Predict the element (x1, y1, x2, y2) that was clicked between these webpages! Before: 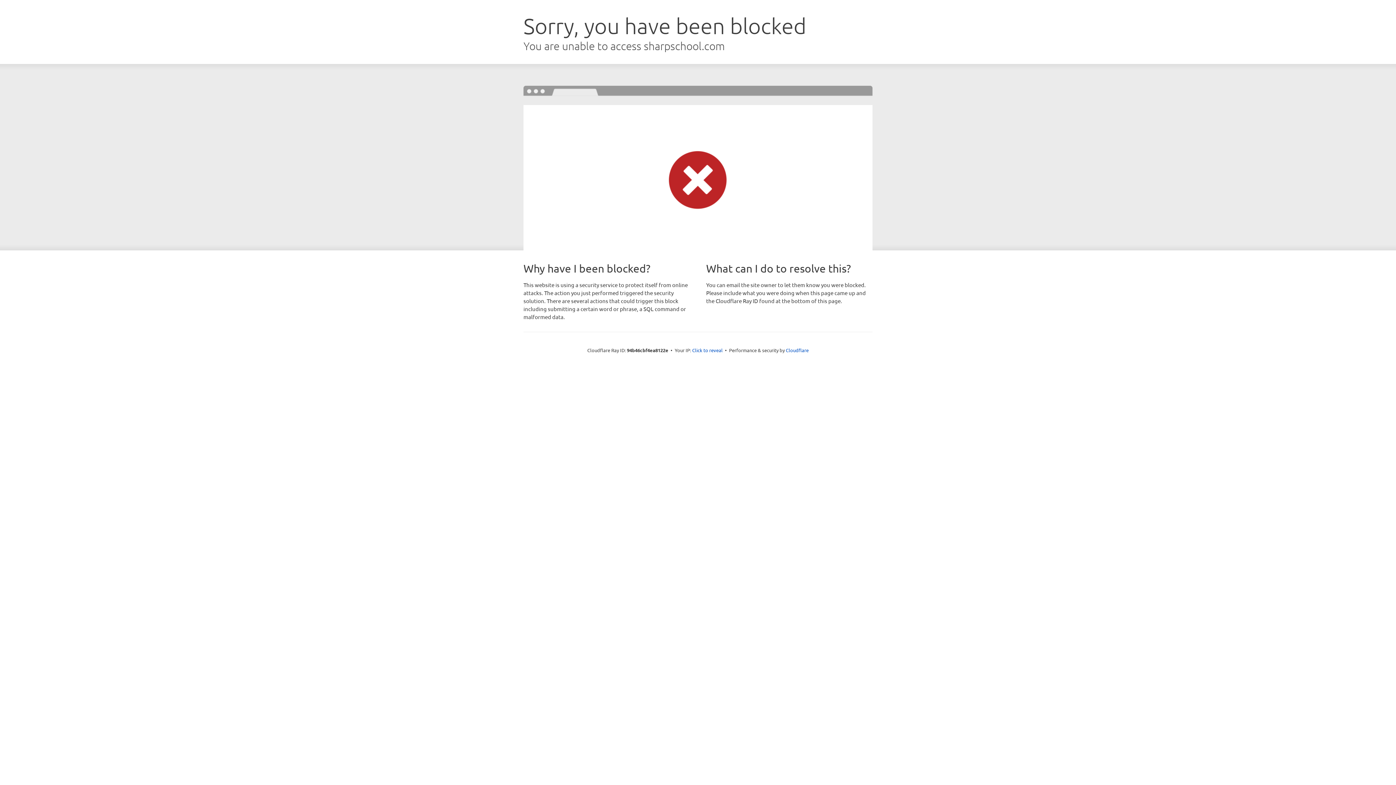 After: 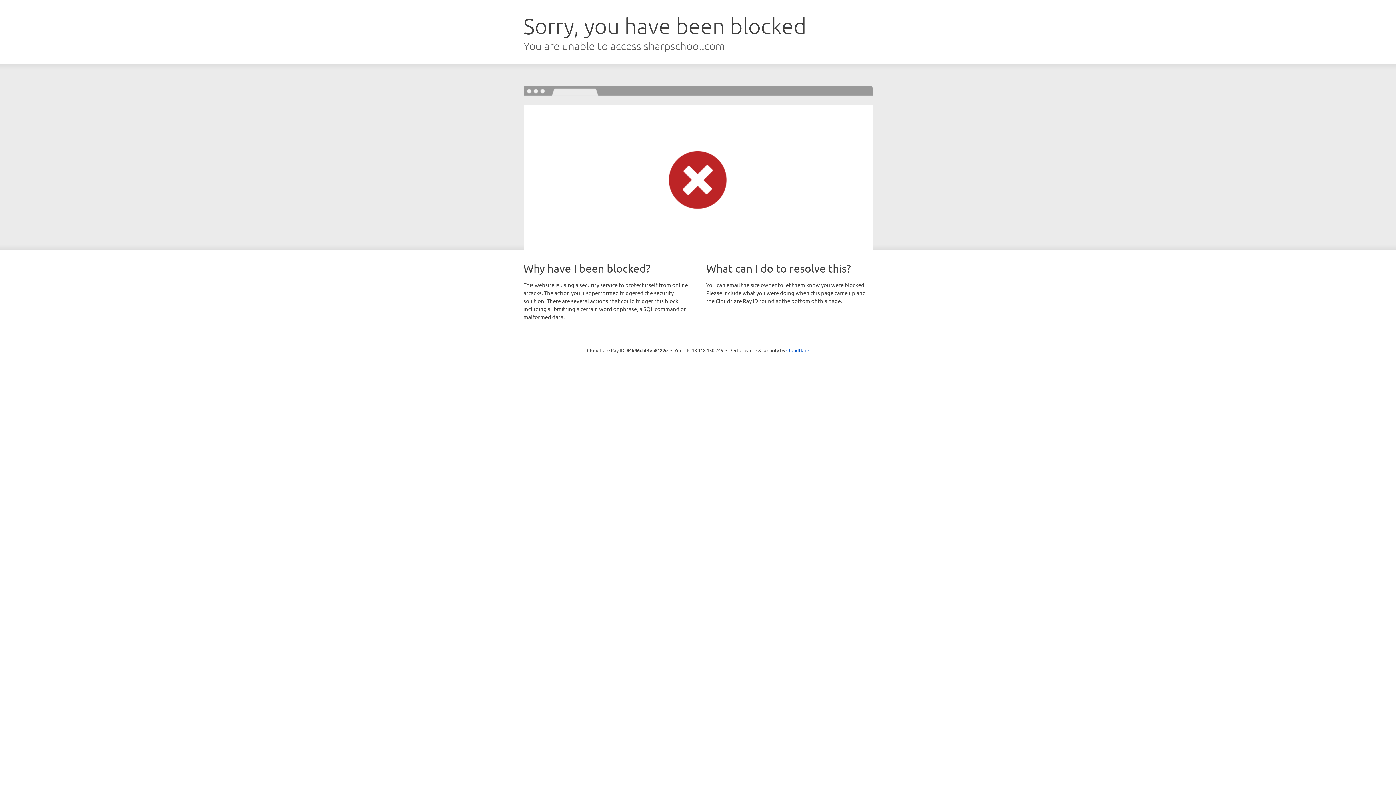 Action: label: Click to reveal bbox: (692, 346, 722, 353)